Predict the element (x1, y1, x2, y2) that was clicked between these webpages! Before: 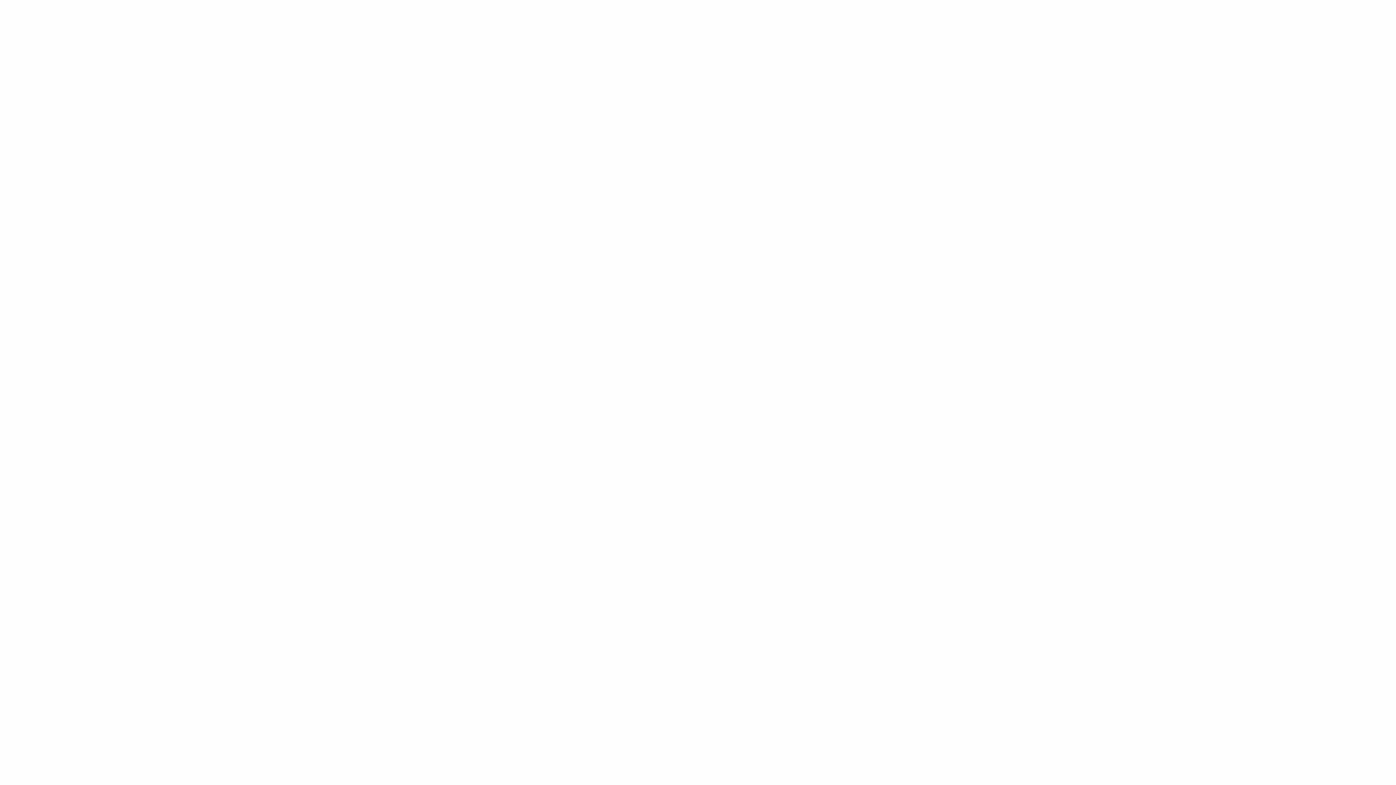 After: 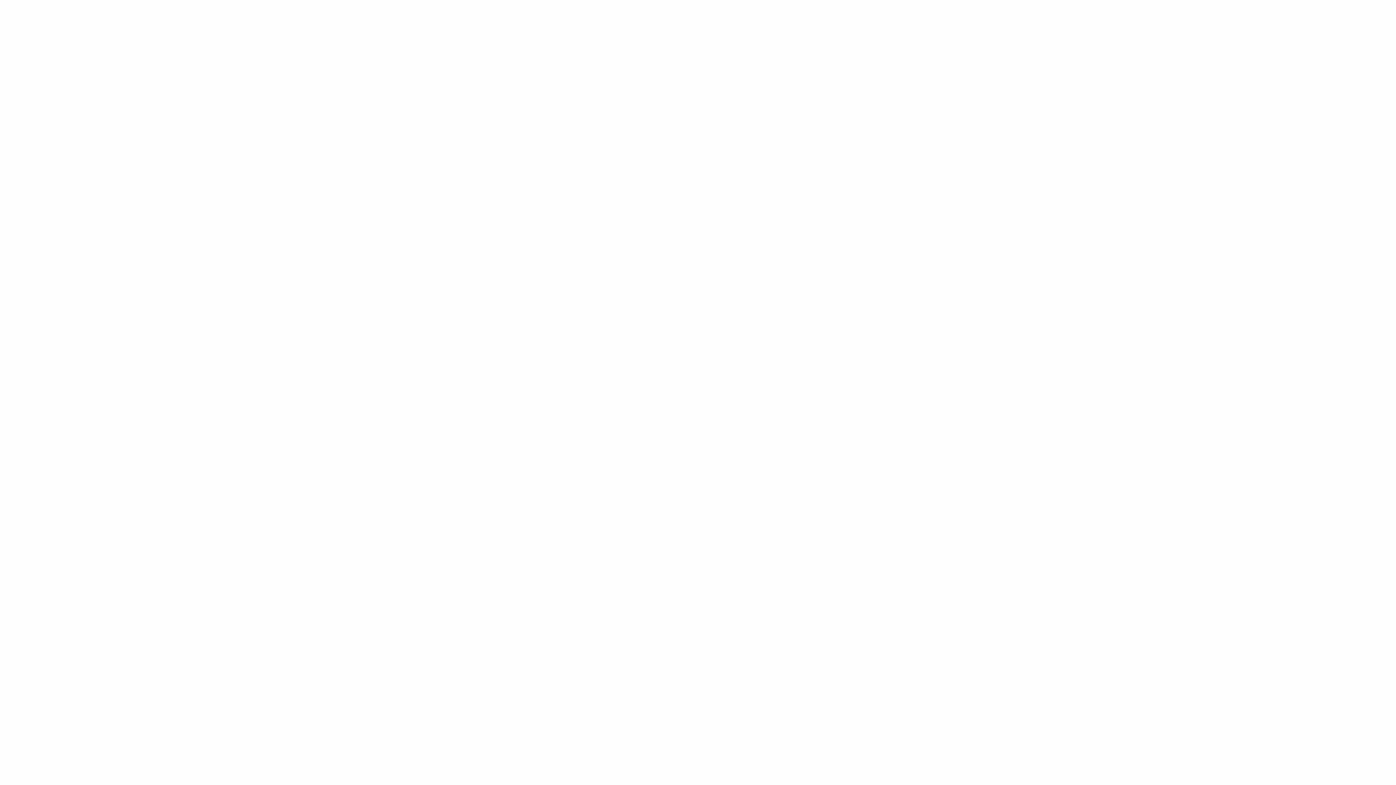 Action: bbox: (905, 22, 910, 28)